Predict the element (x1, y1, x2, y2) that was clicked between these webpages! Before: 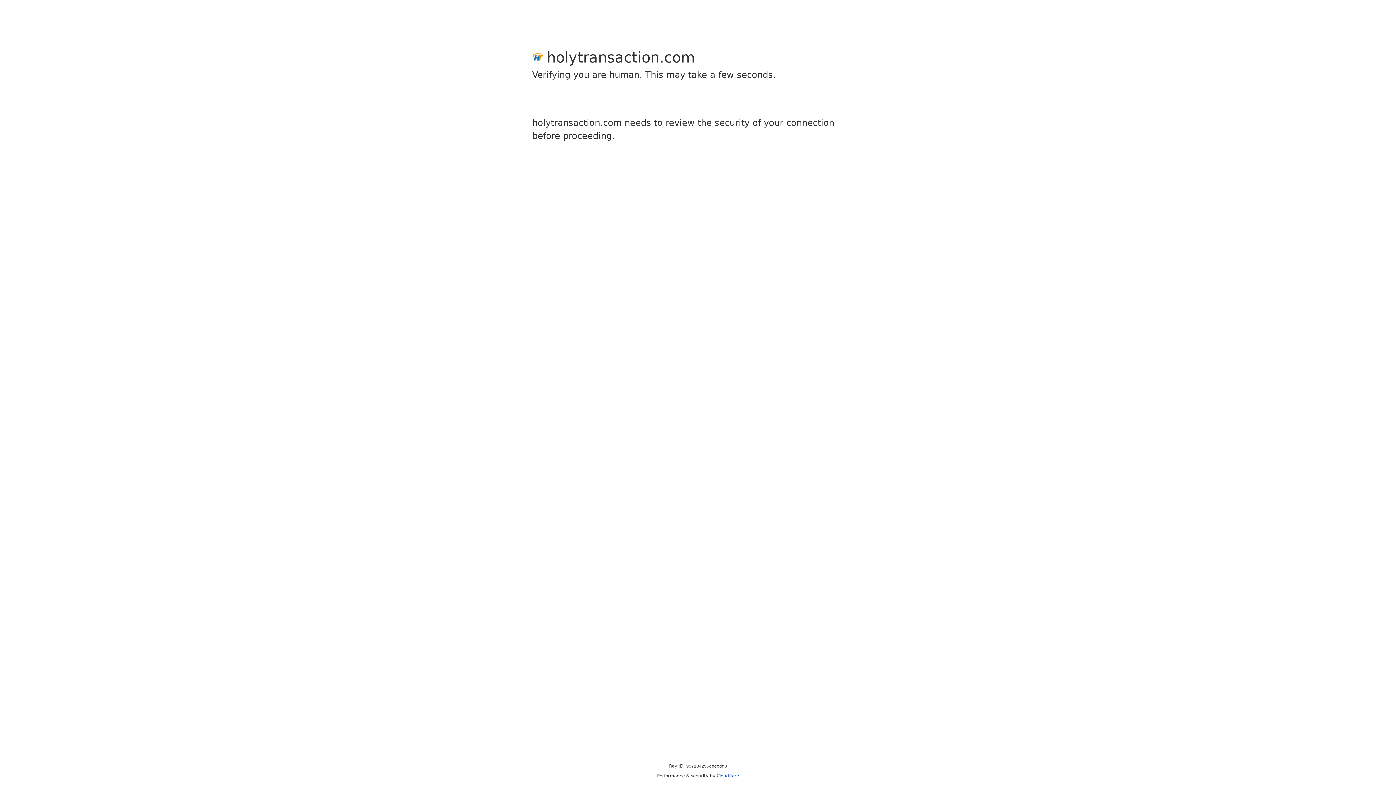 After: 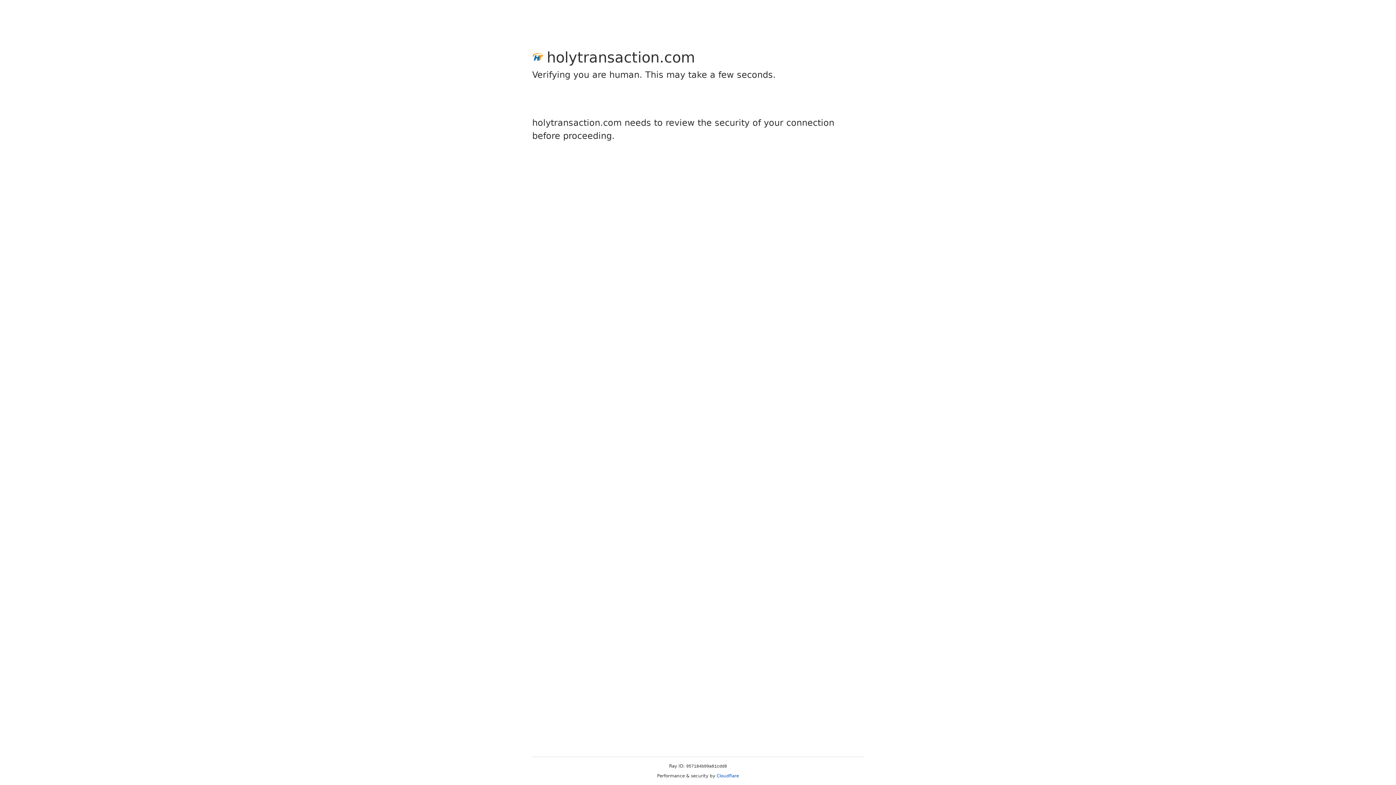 Action: bbox: (716, 773, 739, 778) label: Cloudflare